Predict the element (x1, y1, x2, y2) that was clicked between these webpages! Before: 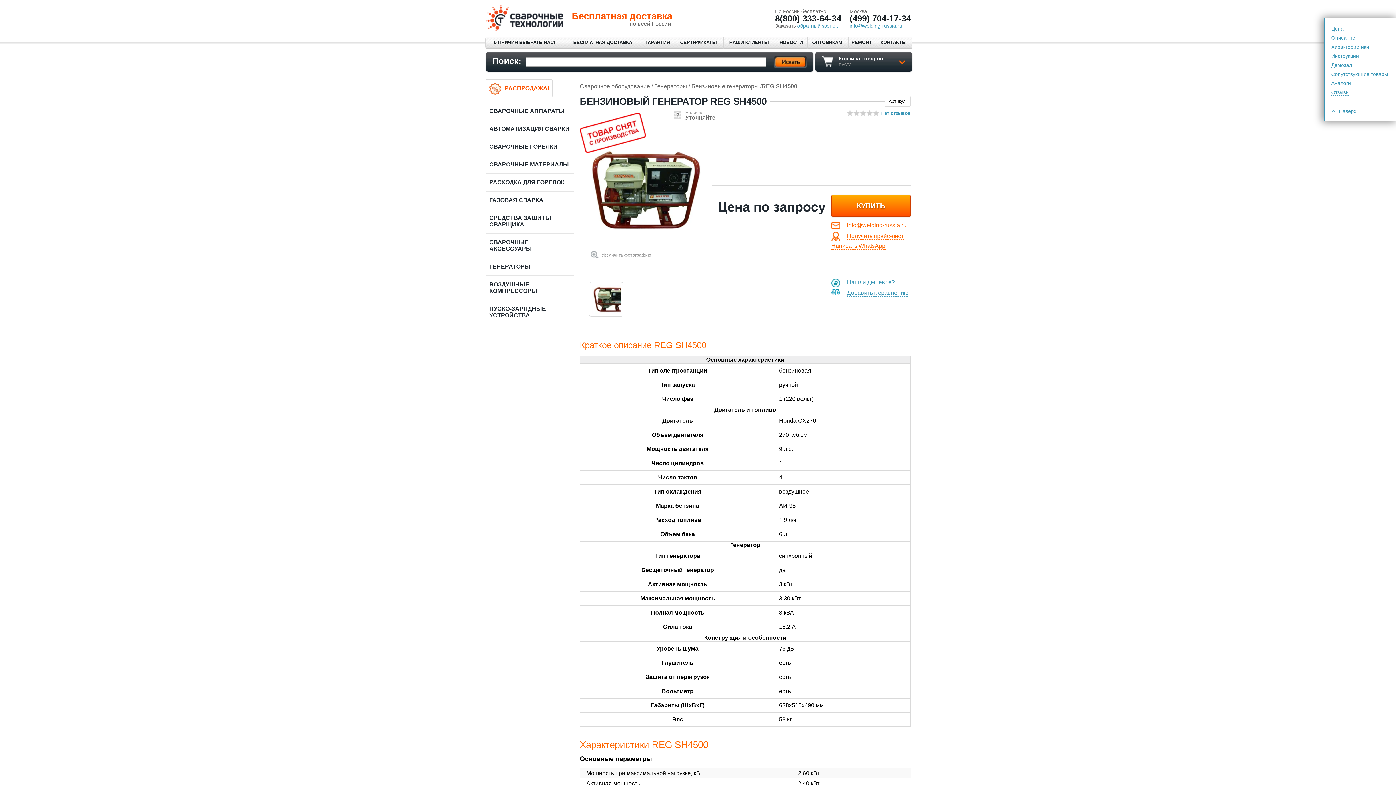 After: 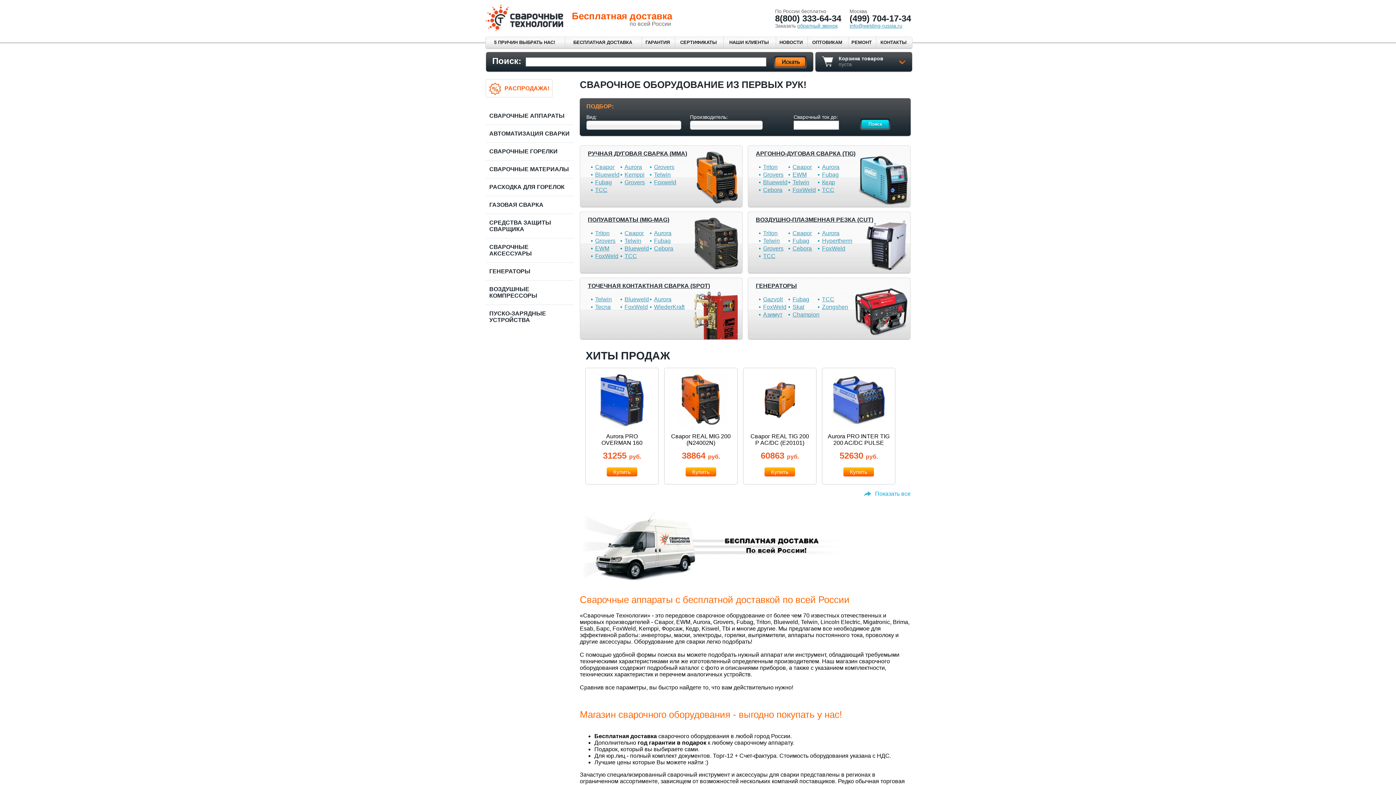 Action: bbox: (580, 83, 650, 89) label: Сварочное оборудование